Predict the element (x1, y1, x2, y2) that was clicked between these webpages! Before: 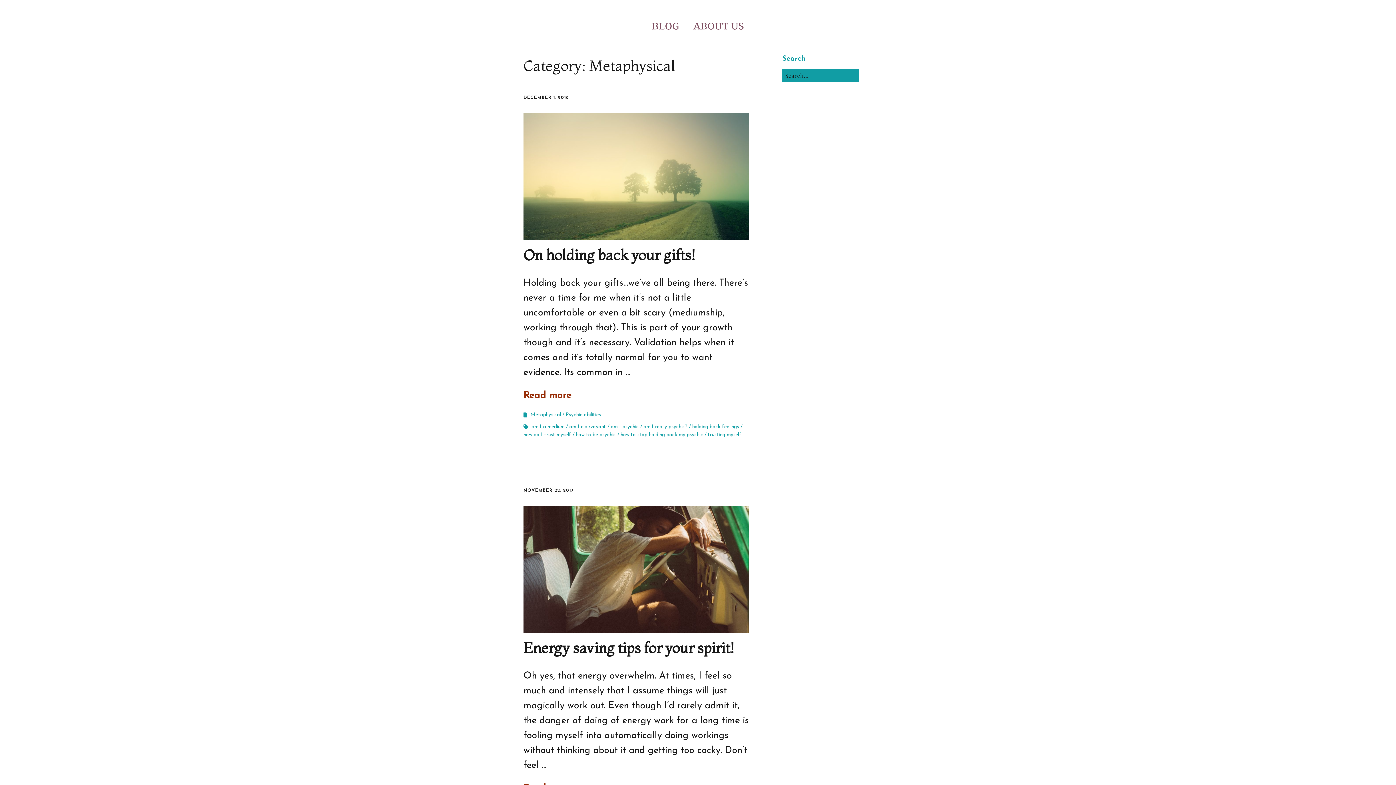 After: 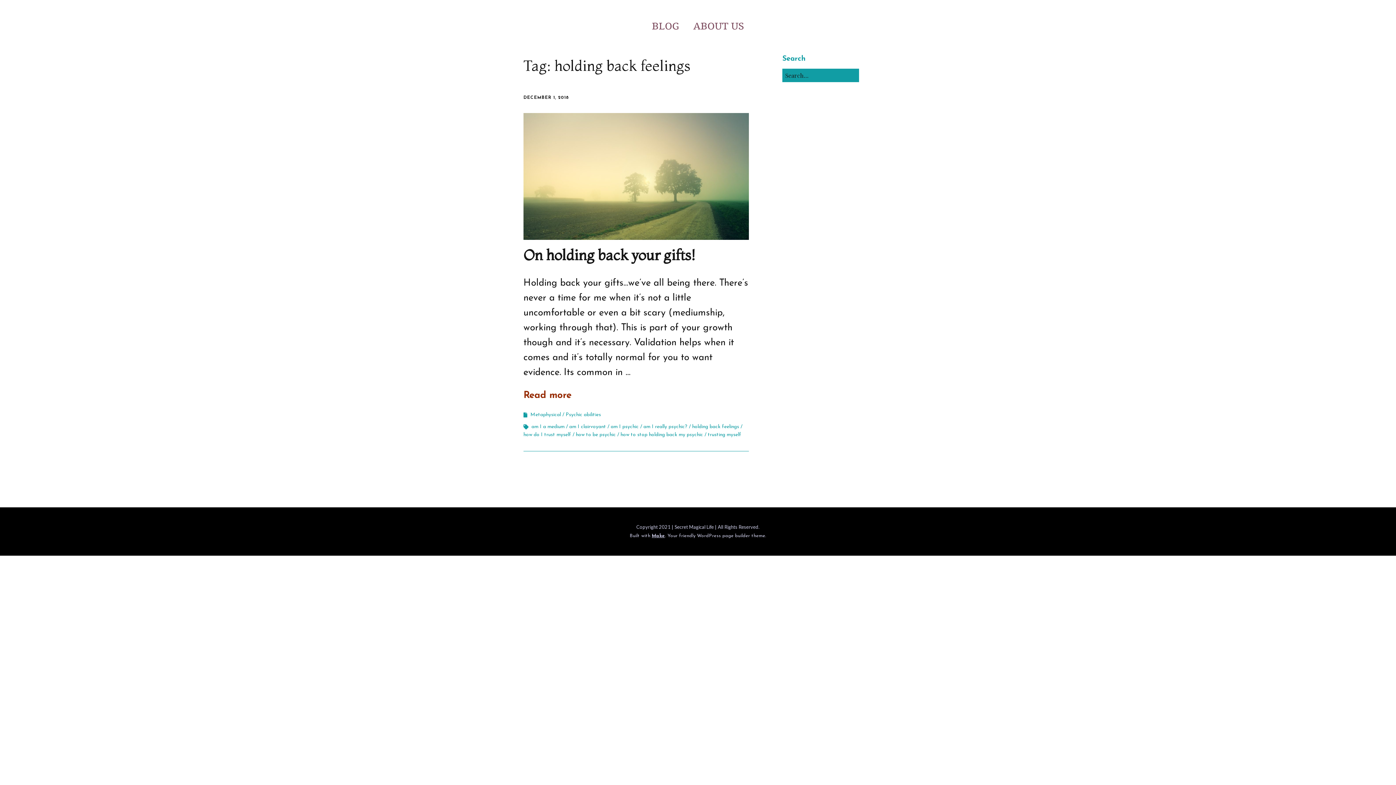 Action: label: holding back feelings bbox: (692, 424, 739, 429)